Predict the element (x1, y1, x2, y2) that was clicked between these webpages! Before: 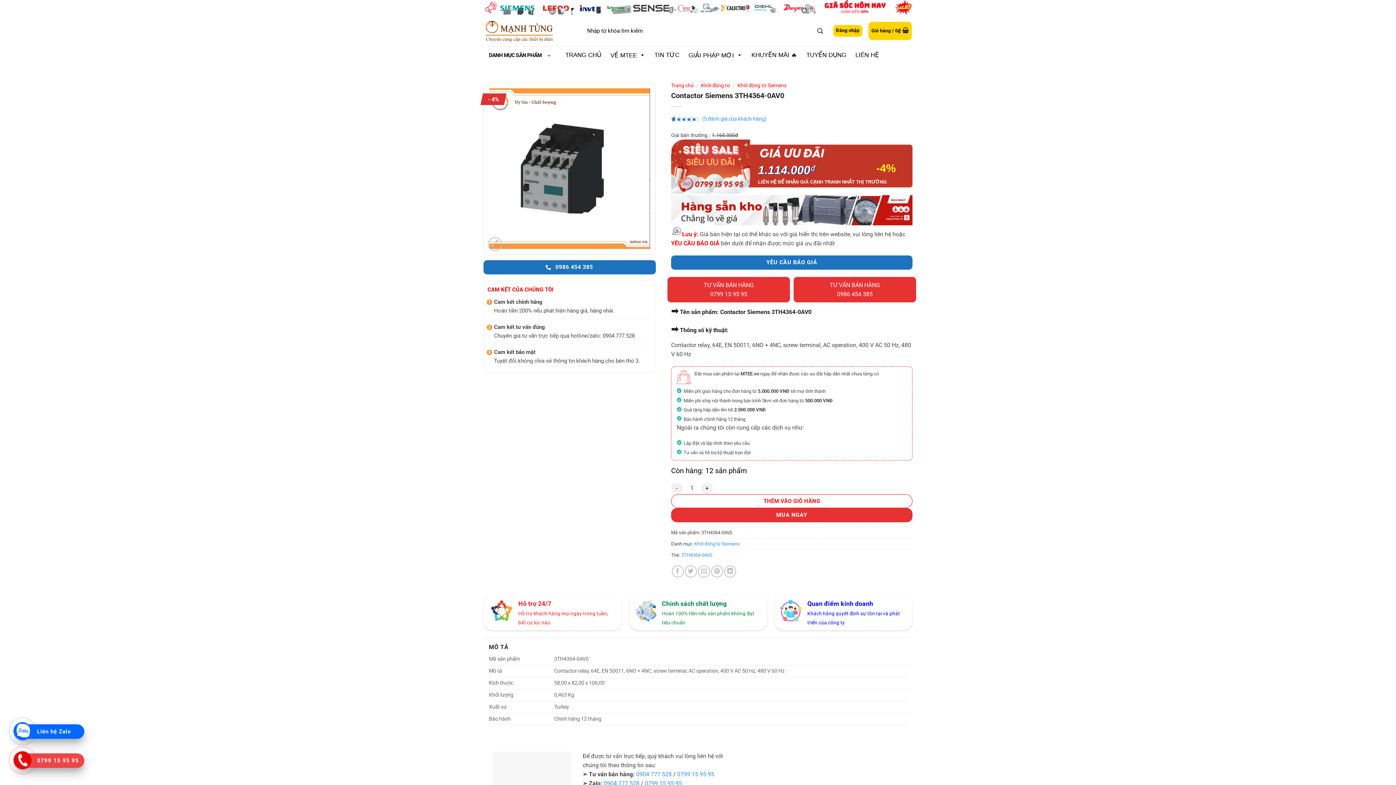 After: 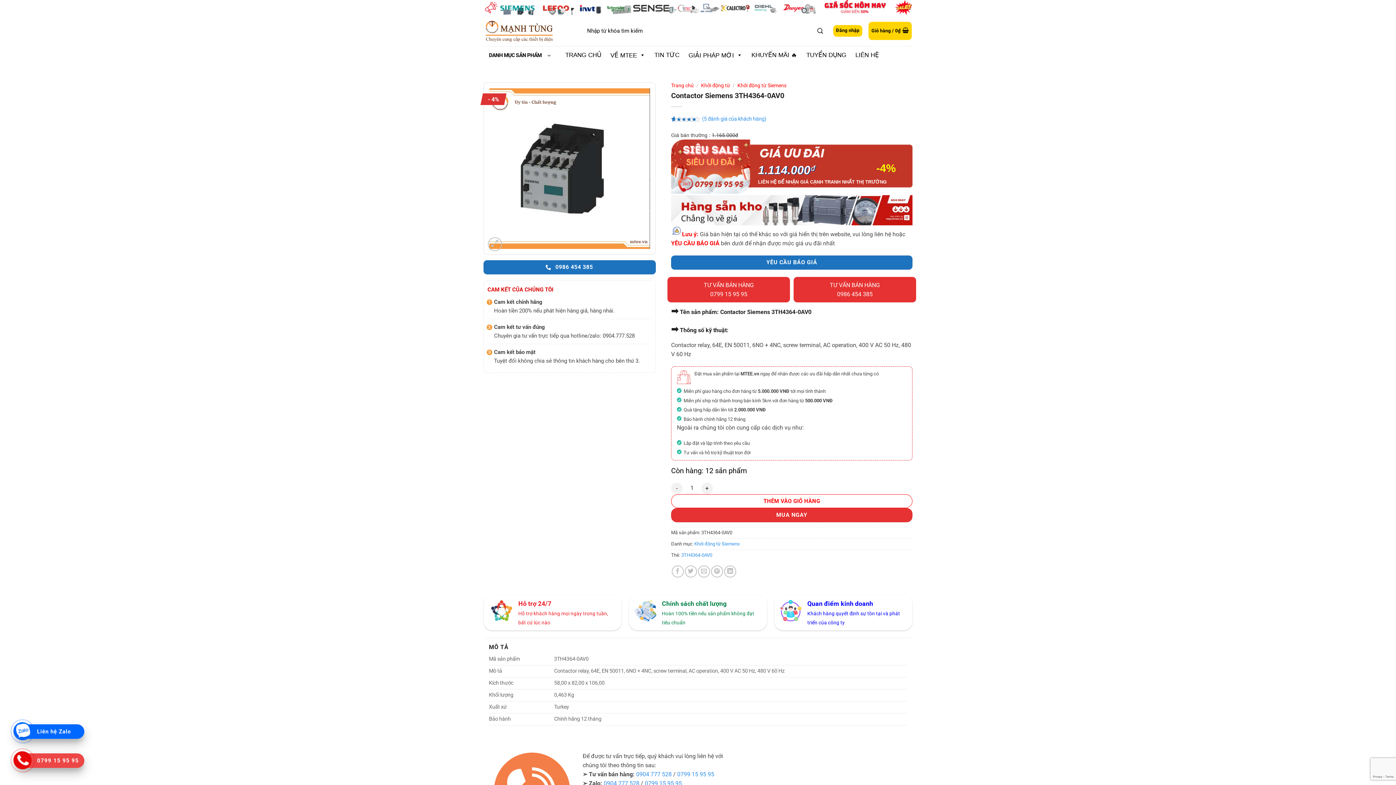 Action: label: Liên hệ Zalo bbox: (18, 724, 80, 739)